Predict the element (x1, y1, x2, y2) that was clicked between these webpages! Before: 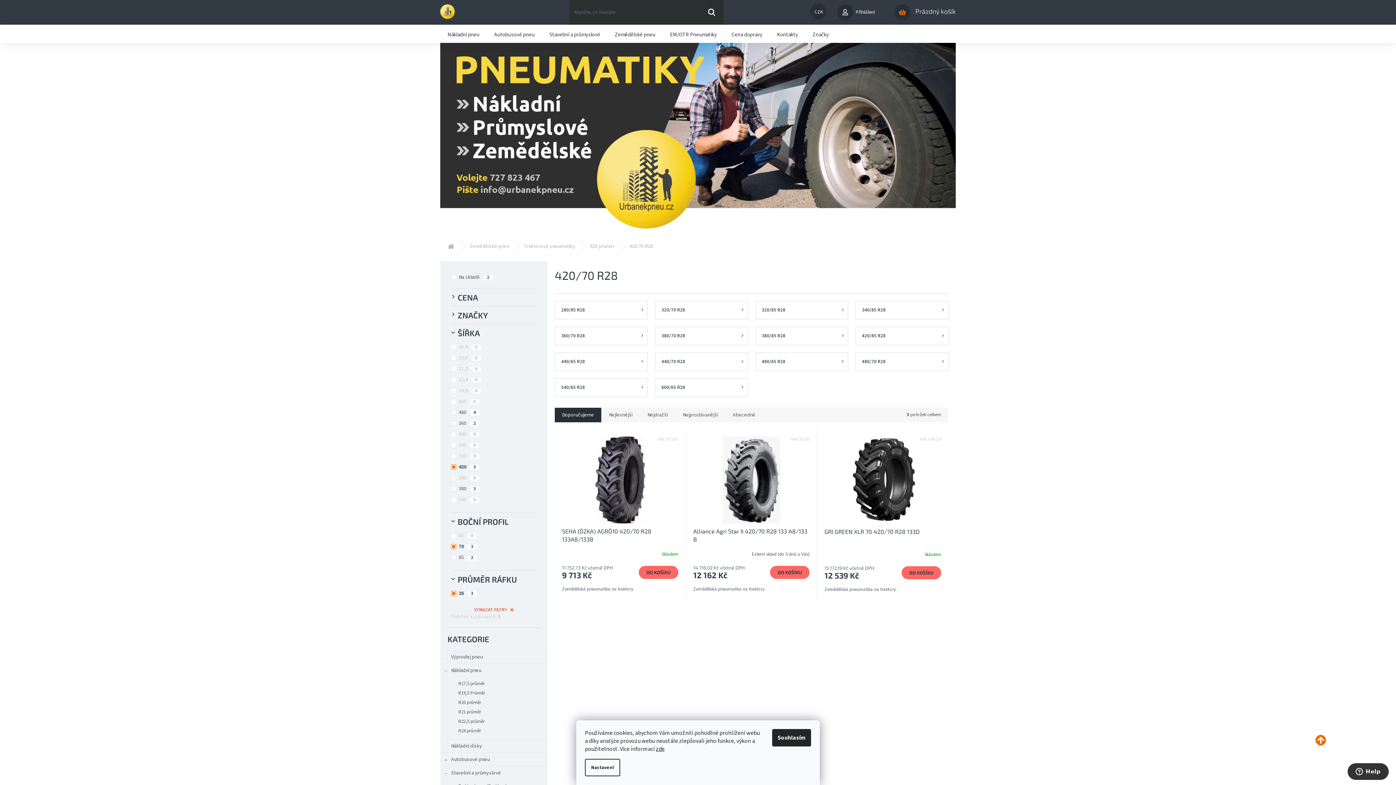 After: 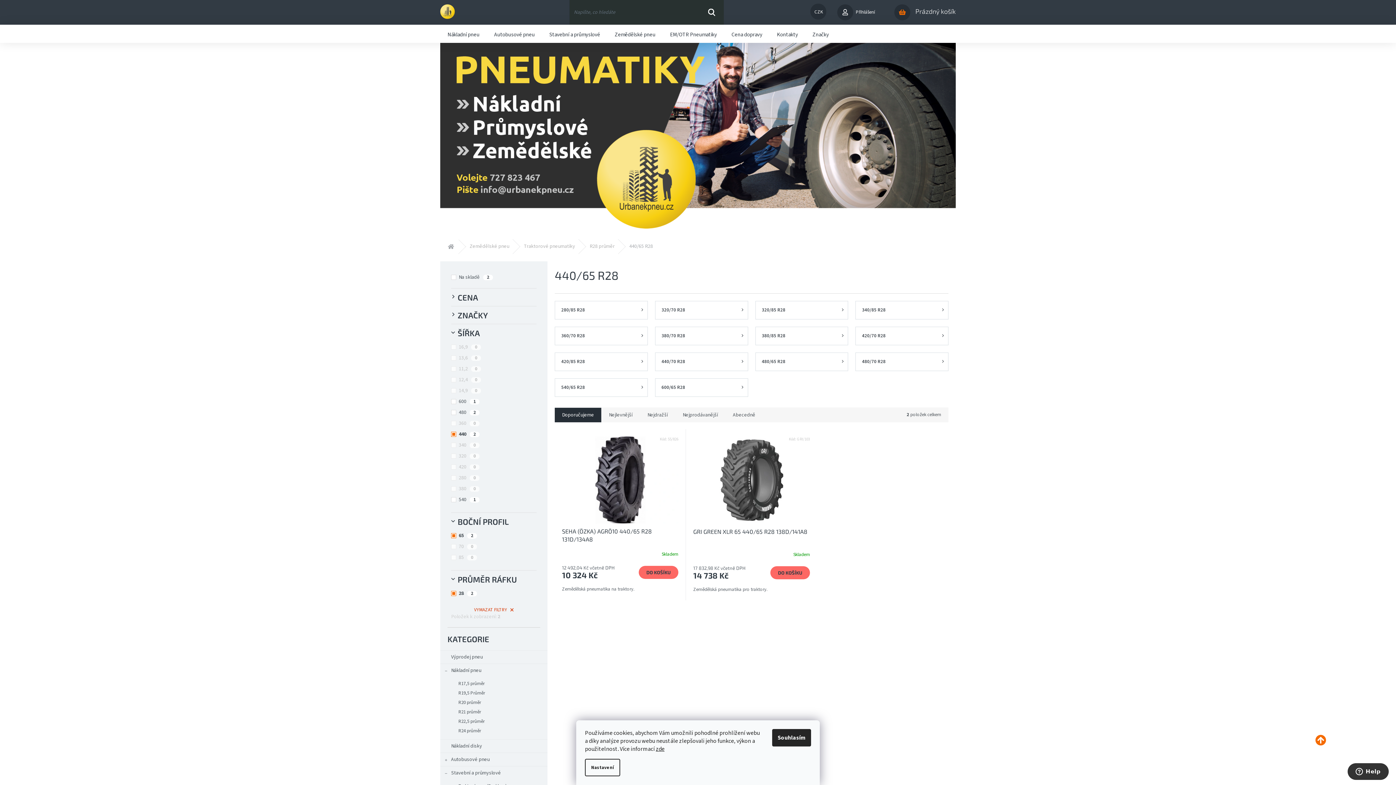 Action: bbox: (554, 352, 647, 371) label: 440/65 R28